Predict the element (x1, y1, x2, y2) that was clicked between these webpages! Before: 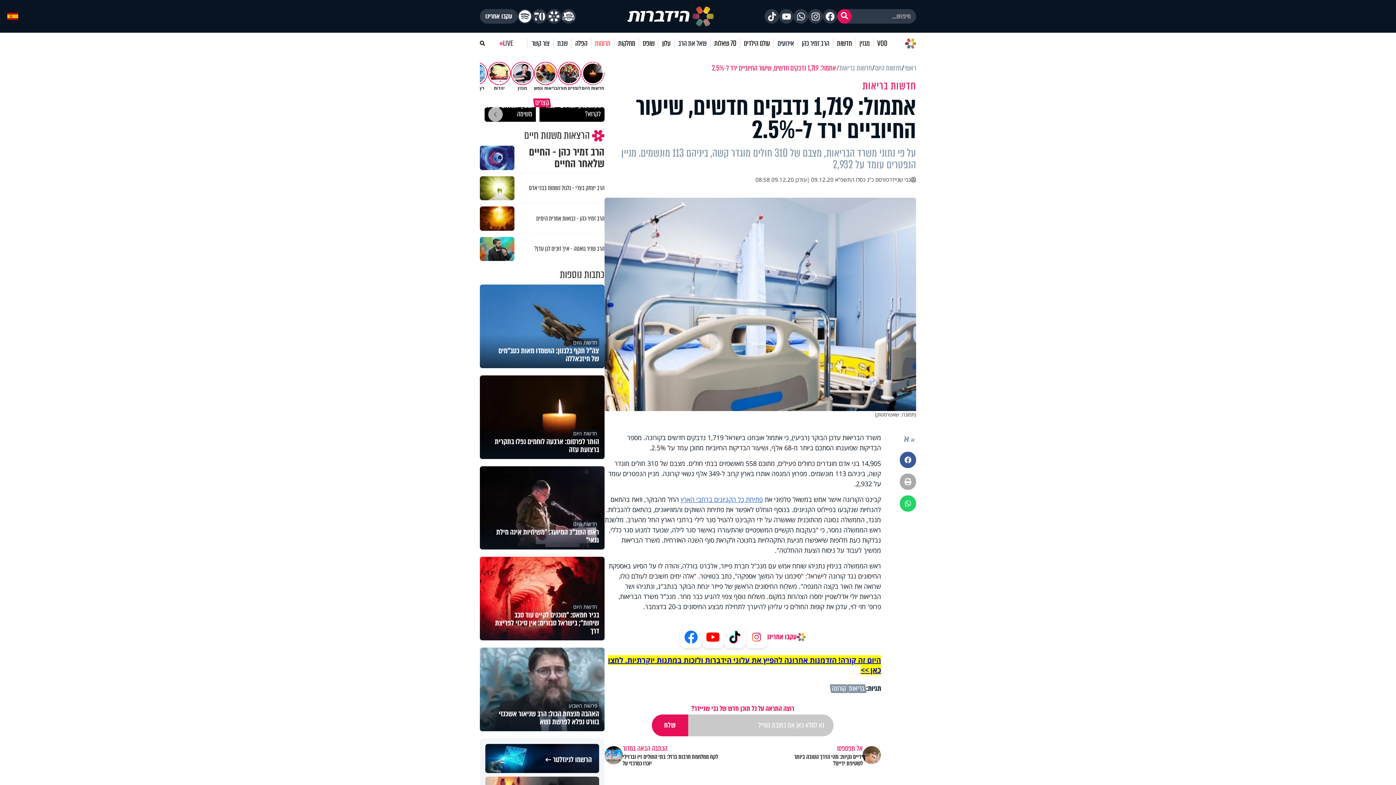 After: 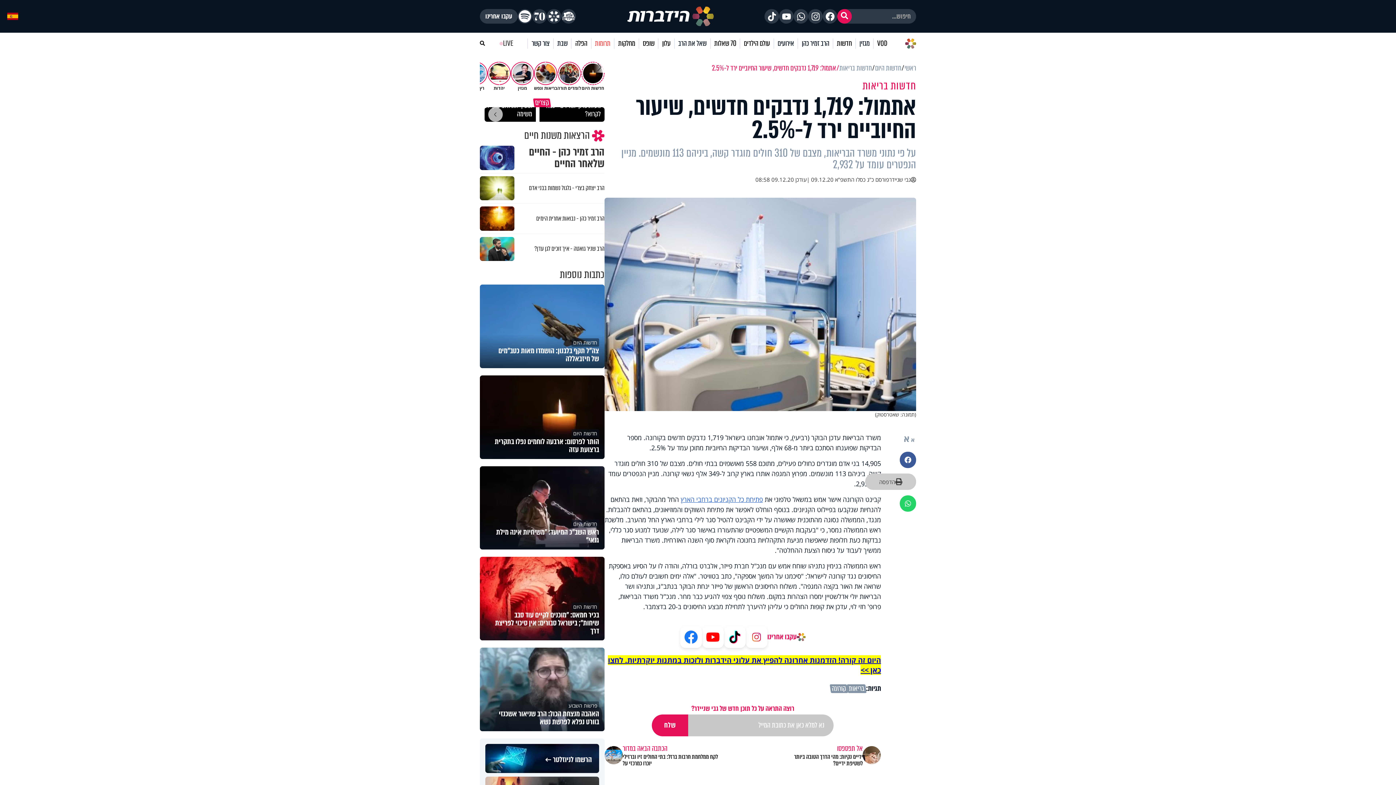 Action: bbox: (900, 473, 916, 490) label: הדפסה